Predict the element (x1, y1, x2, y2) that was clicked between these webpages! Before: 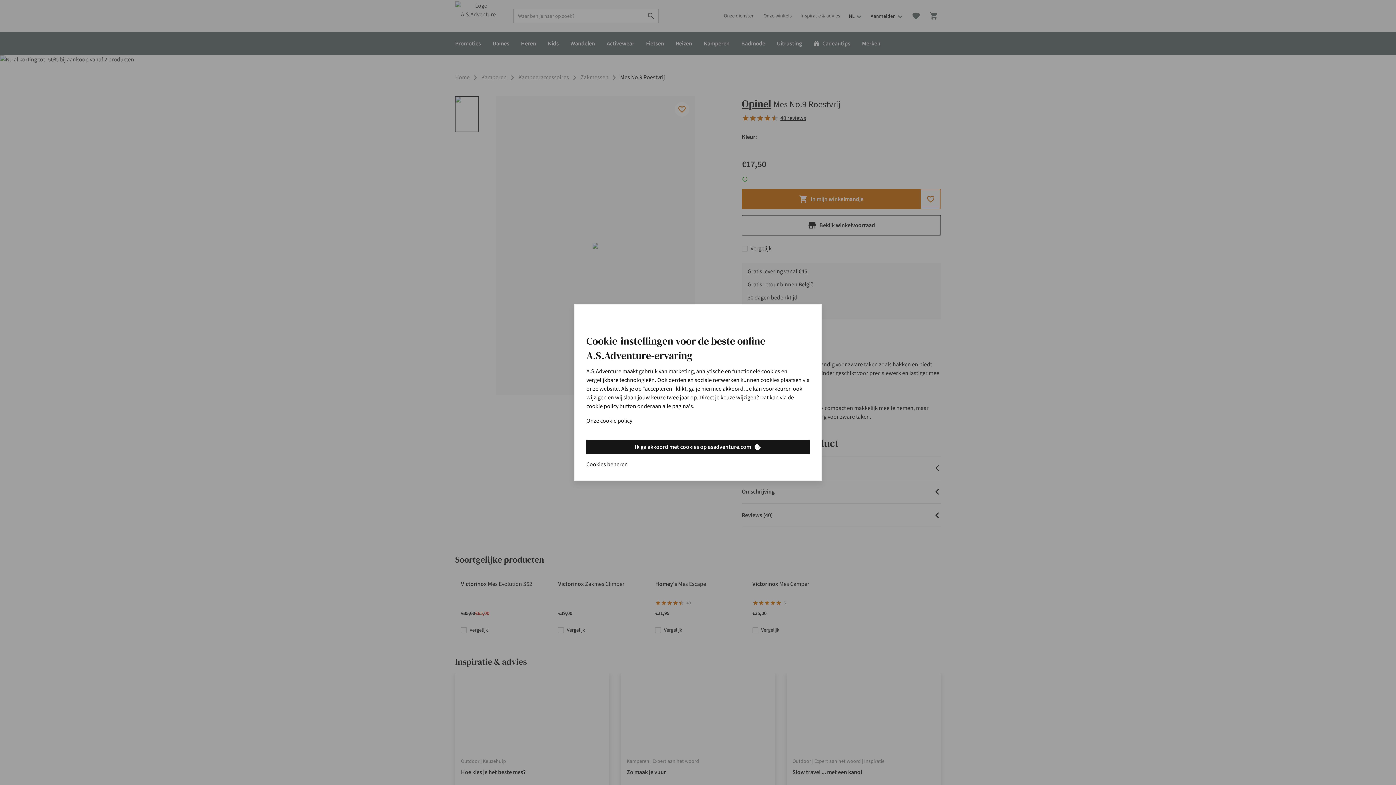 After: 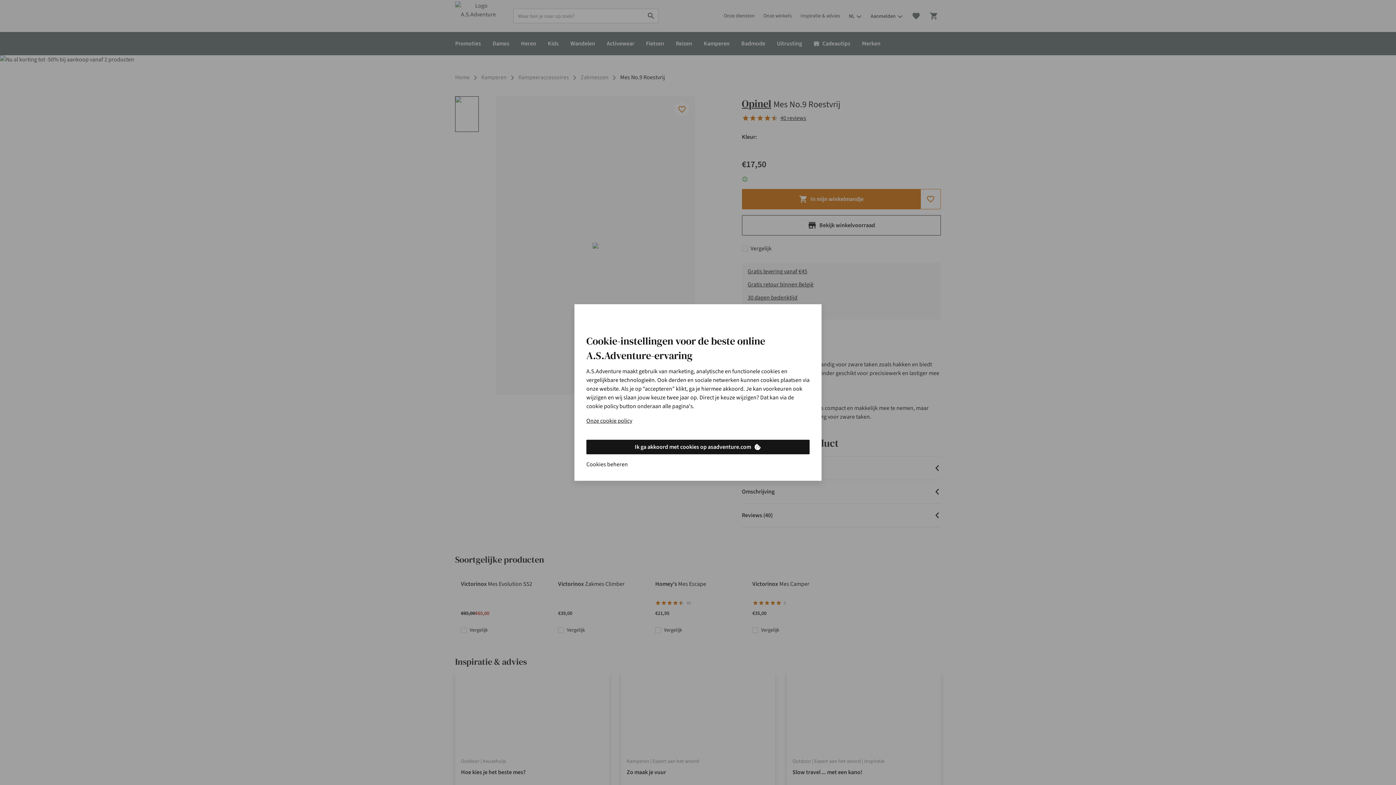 Action: label: Cookies beheren bbox: (586, 460, 628, 469)